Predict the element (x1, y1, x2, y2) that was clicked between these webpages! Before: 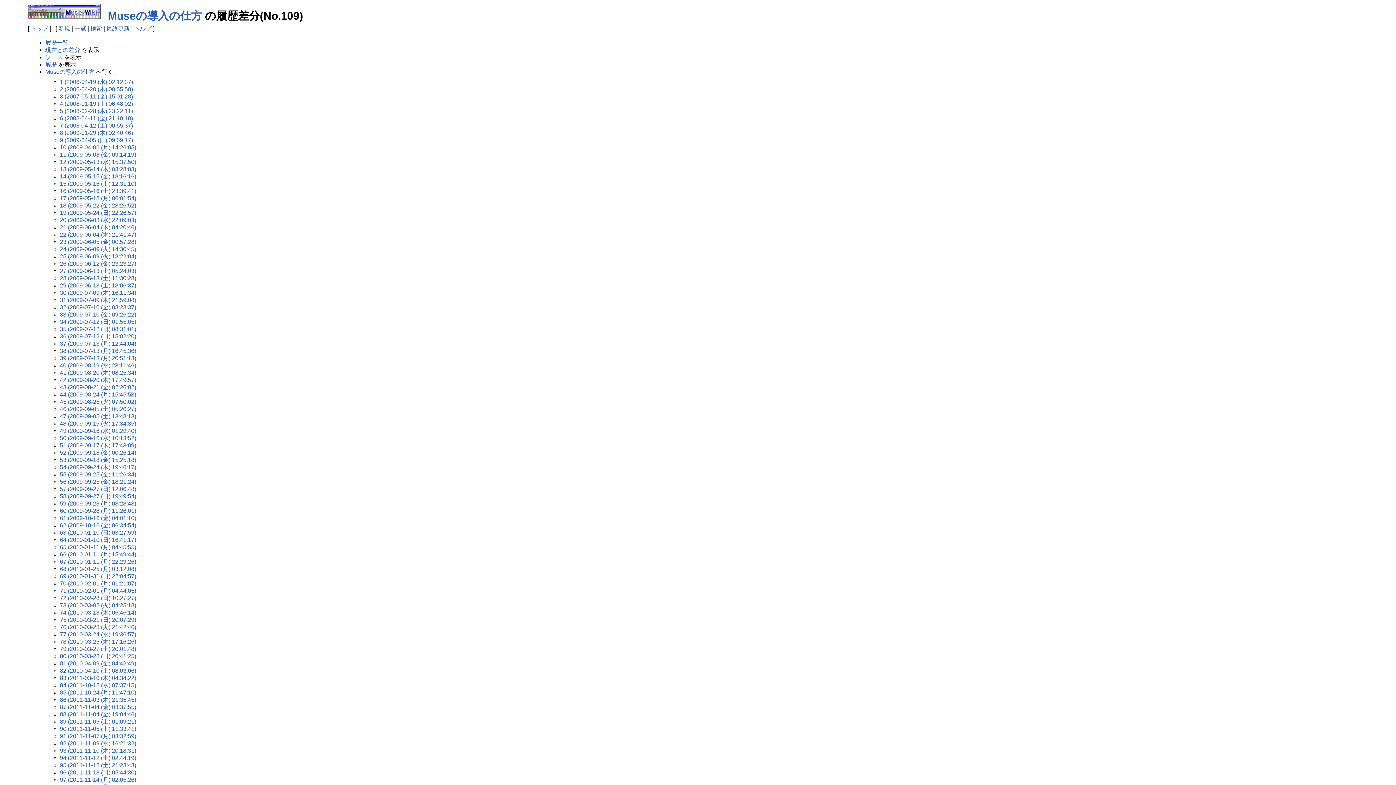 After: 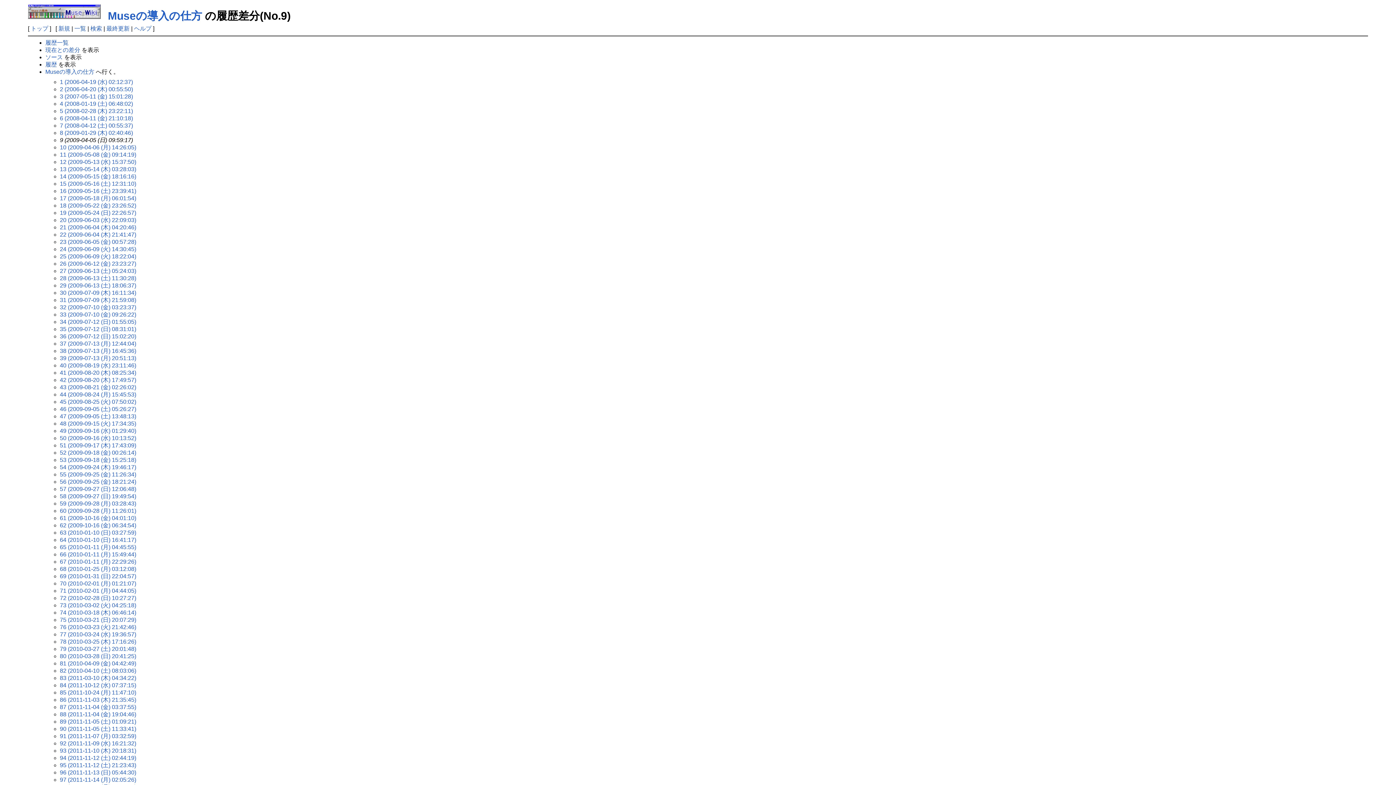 Action: bbox: (59, 137, 133, 143) label: 9 (2009-04-05 (日) 09:59:17)